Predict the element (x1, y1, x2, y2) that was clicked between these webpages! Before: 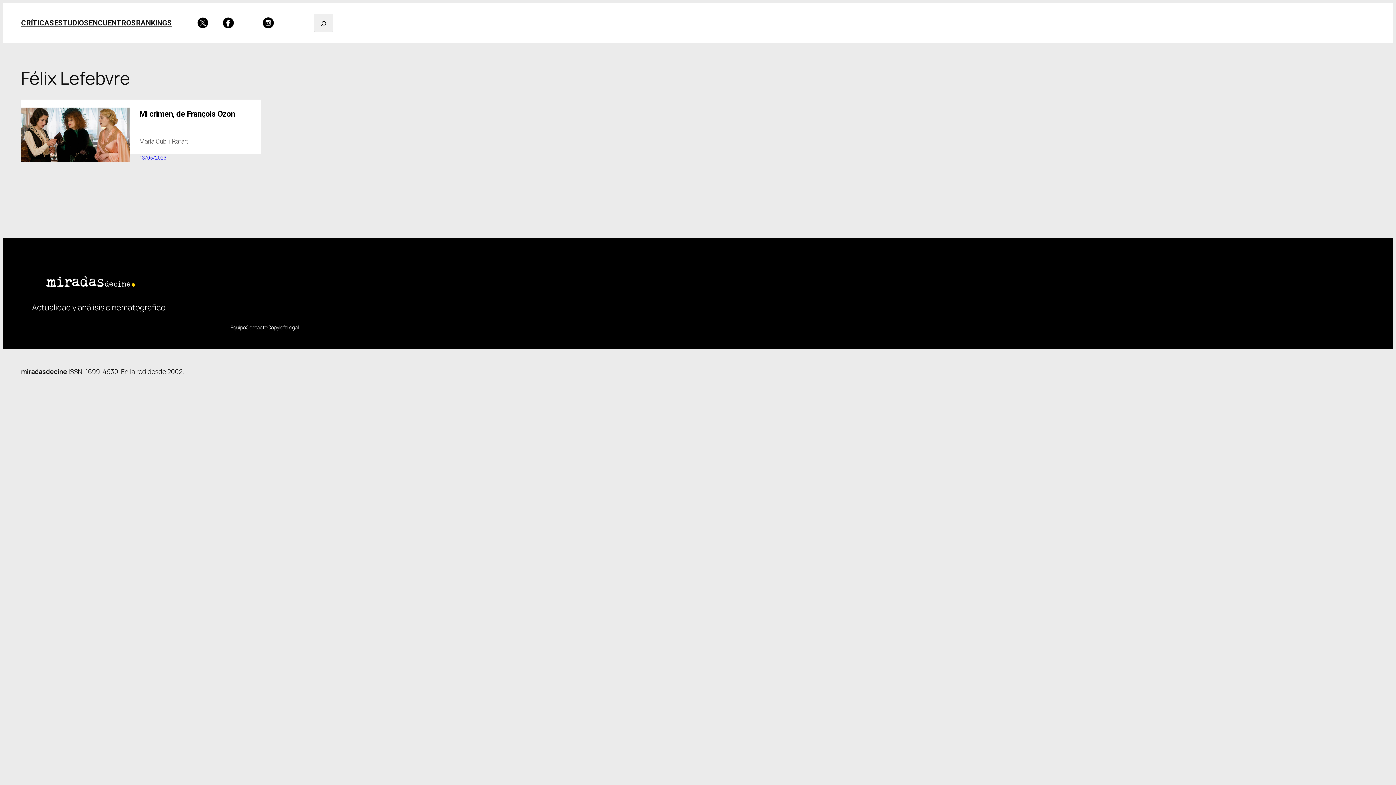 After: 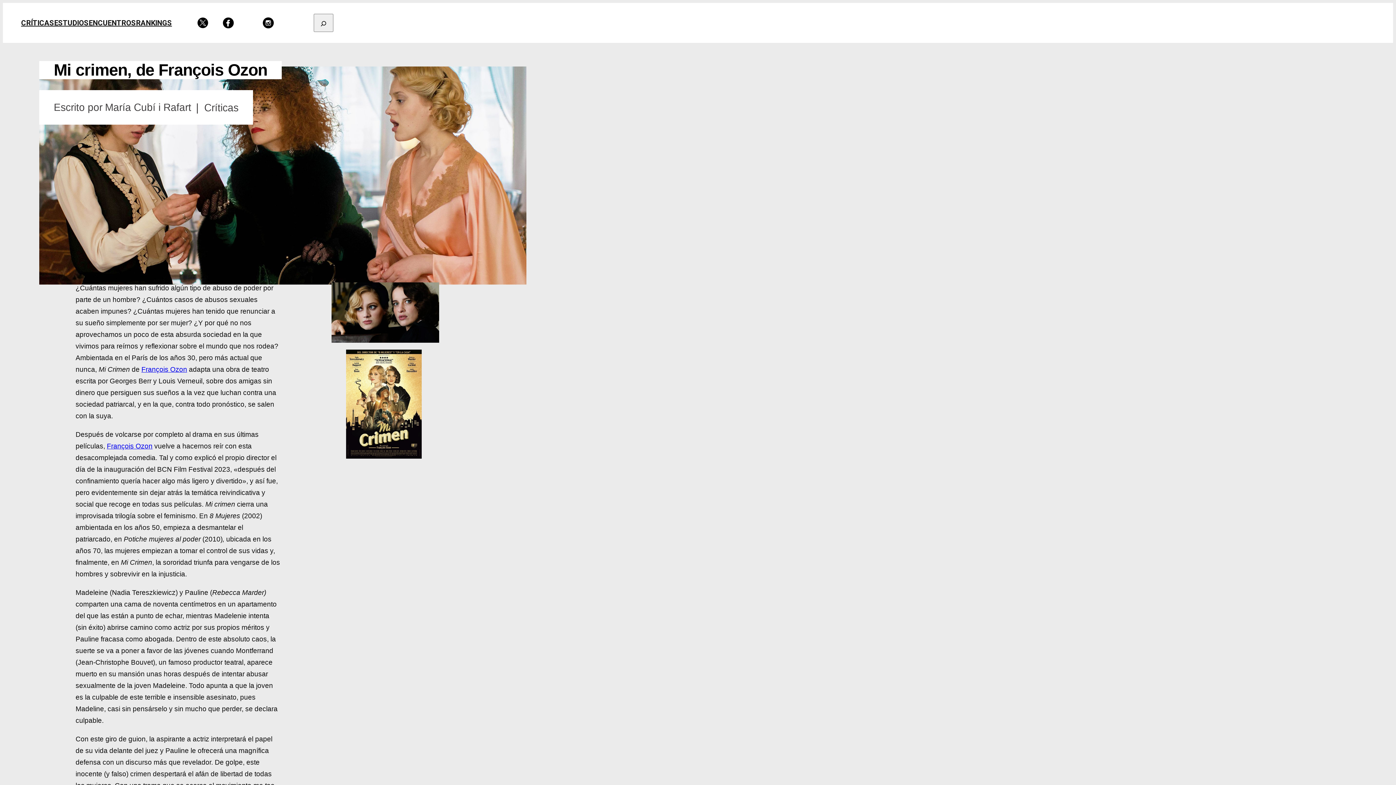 Action: bbox: (21, 107, 130, 162)